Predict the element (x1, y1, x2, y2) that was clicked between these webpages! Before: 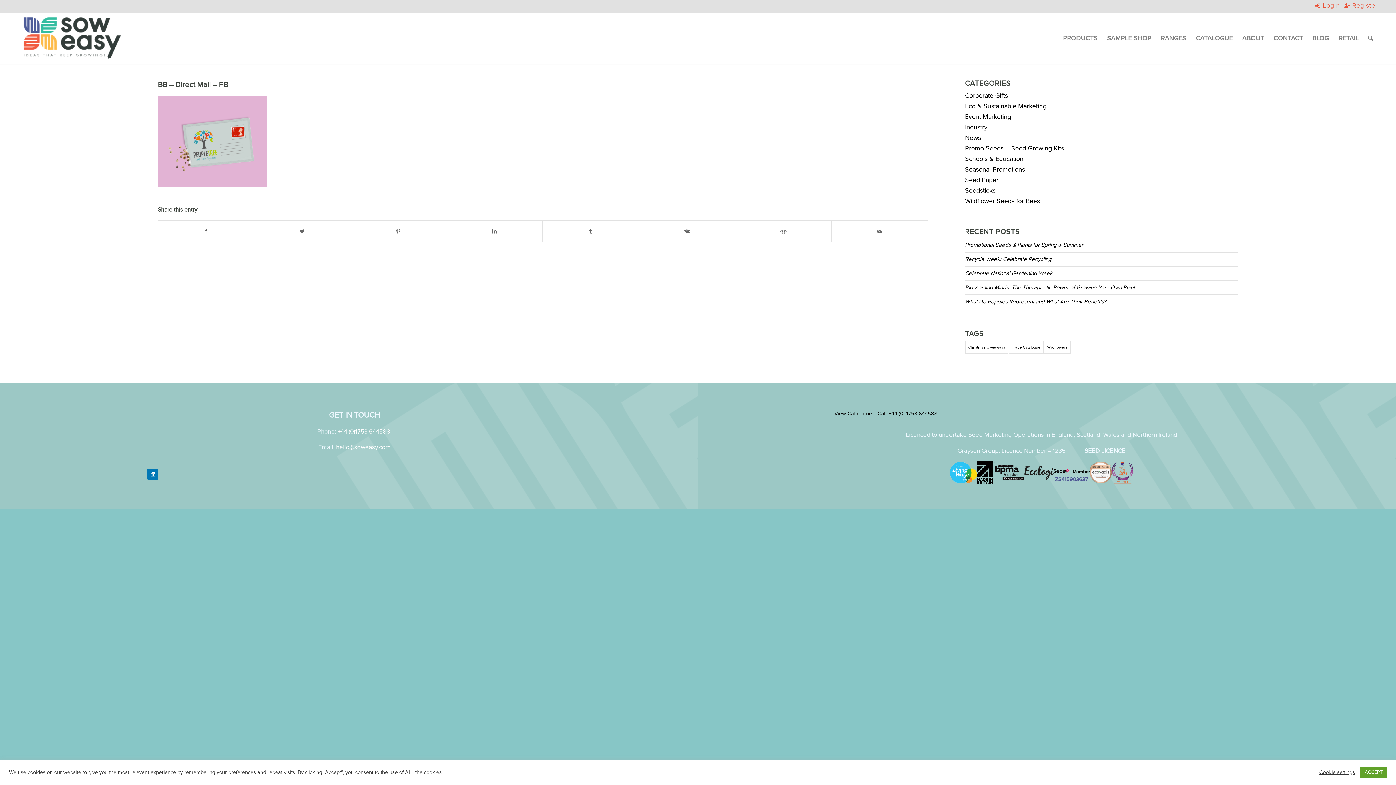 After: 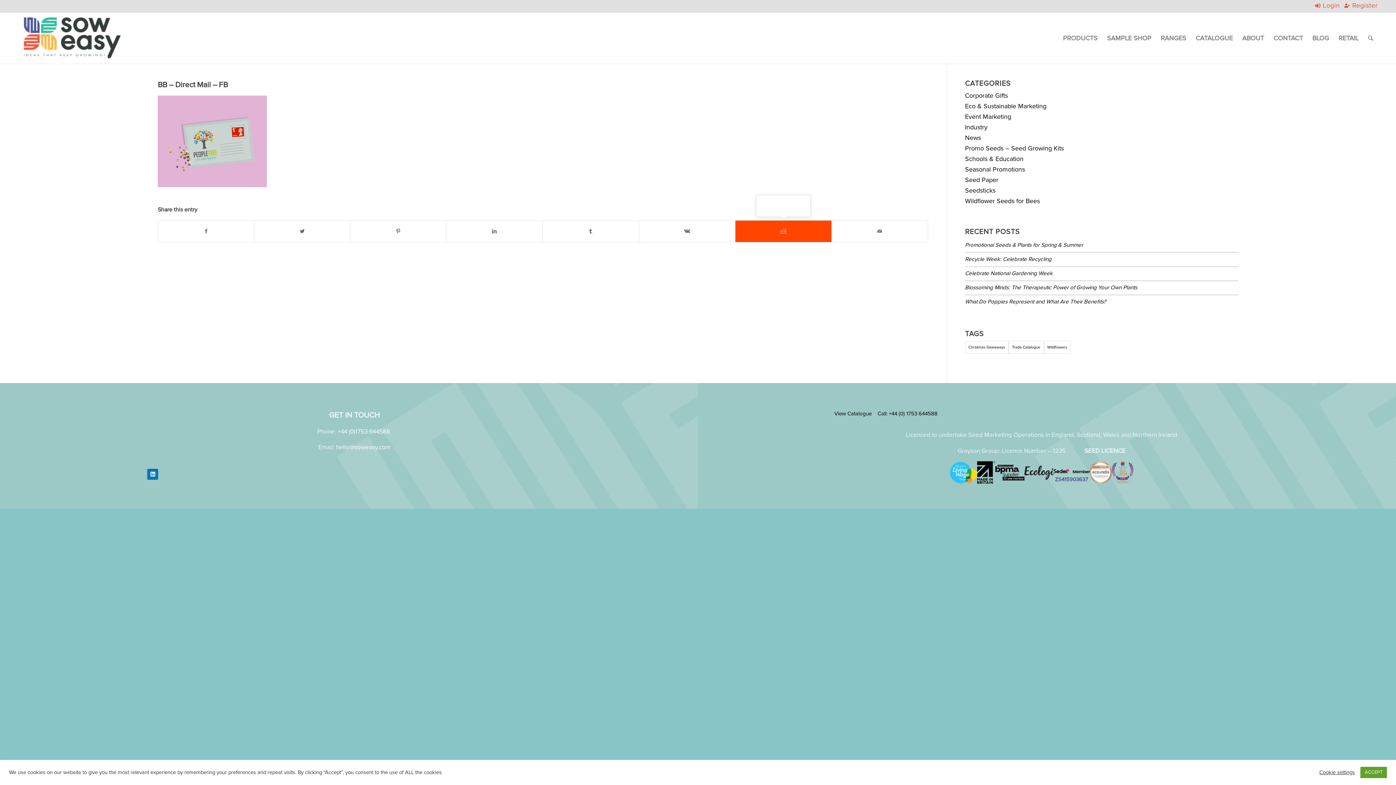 Action: bbox: (735, 220, 831, 242) label: Share on Reddit